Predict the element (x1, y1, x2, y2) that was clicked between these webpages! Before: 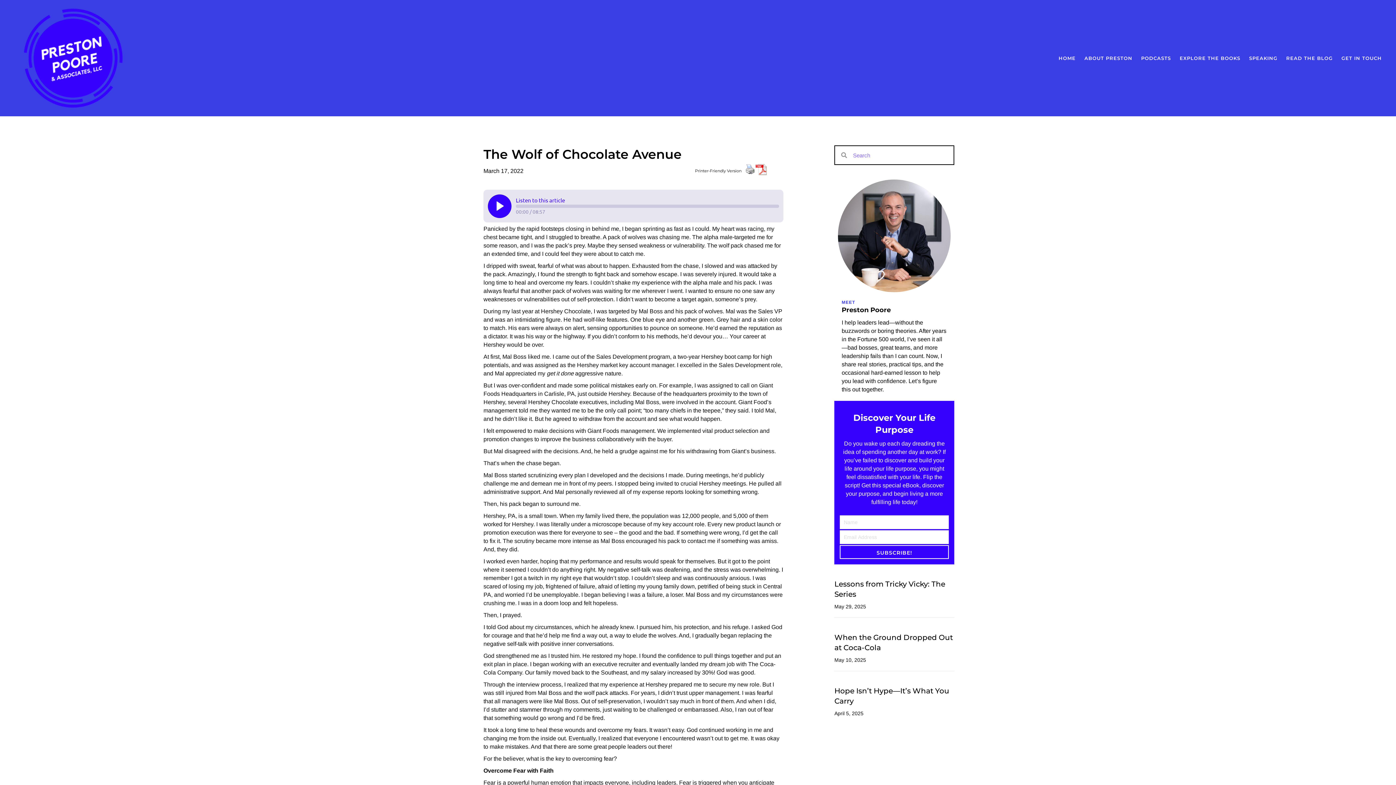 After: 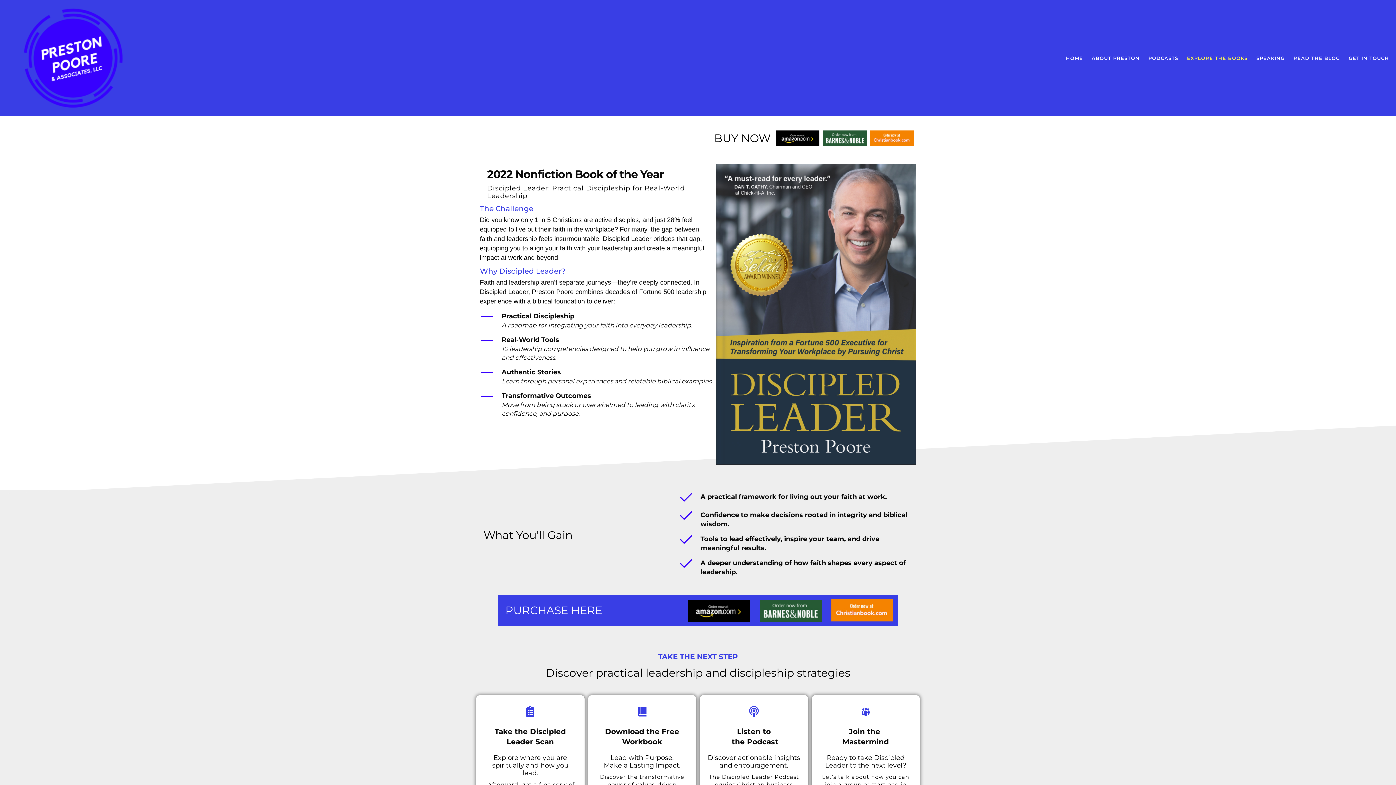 Action: bbox: (1176, 52, 1242, 64) label: EXPLORE THE BOOKS